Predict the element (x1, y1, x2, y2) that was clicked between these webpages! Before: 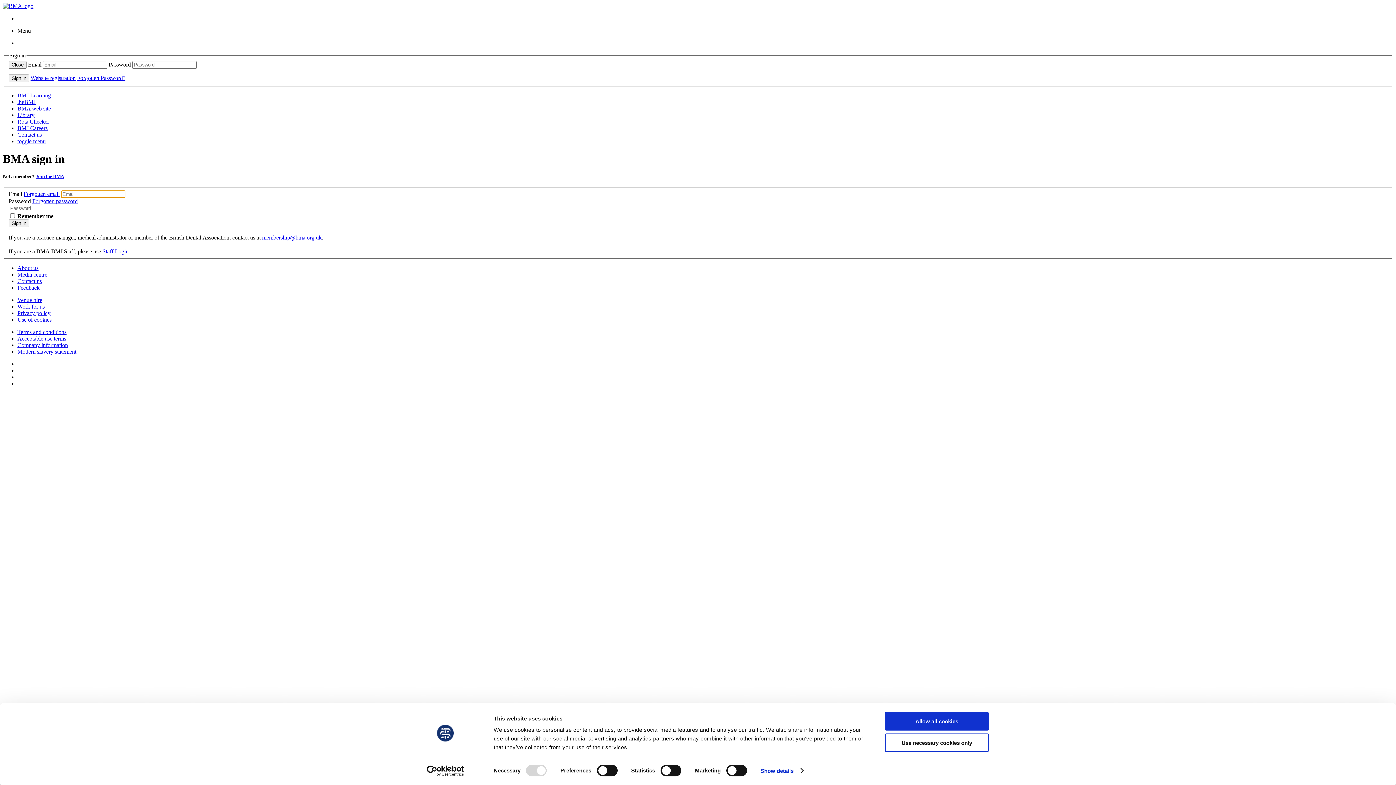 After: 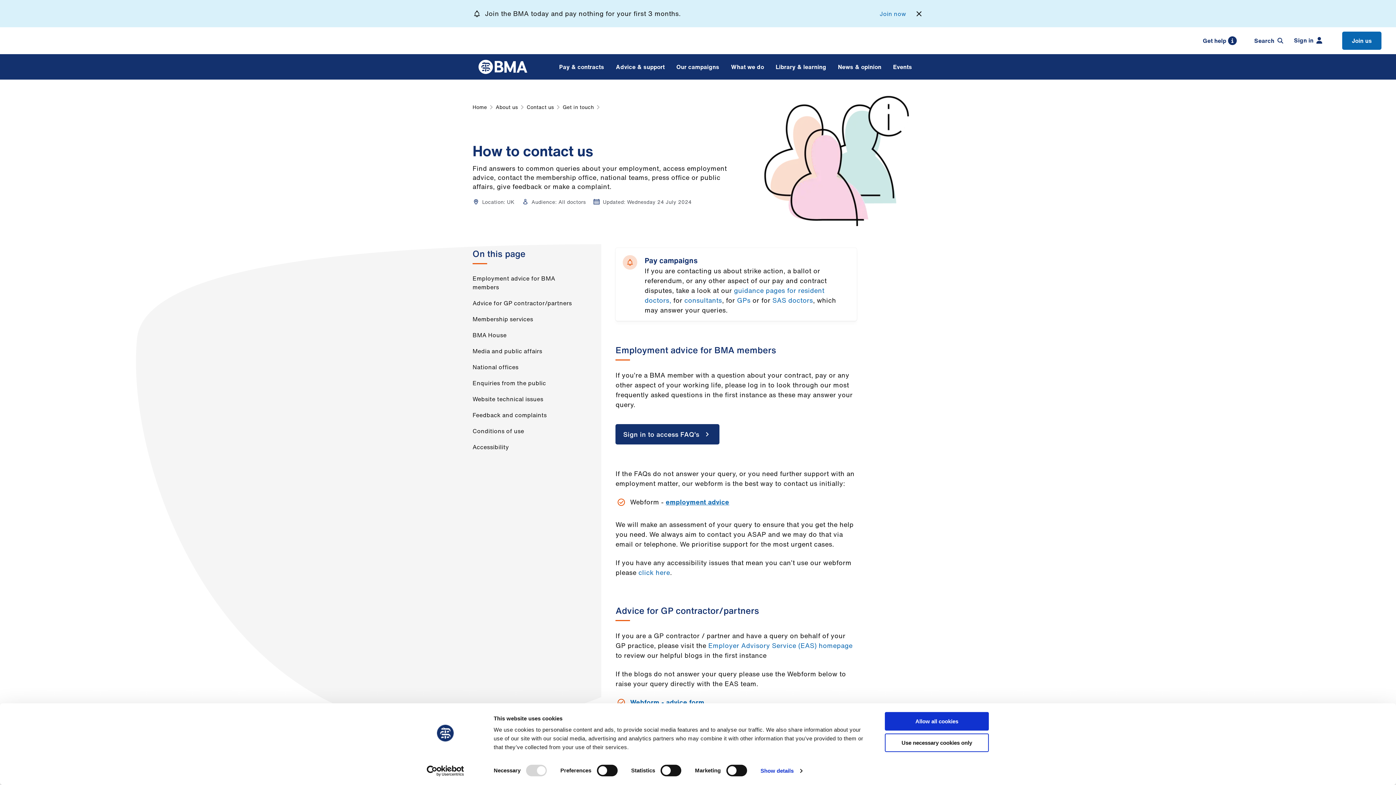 Action: label: Contact us bbox: (17, 278, 41, 284)